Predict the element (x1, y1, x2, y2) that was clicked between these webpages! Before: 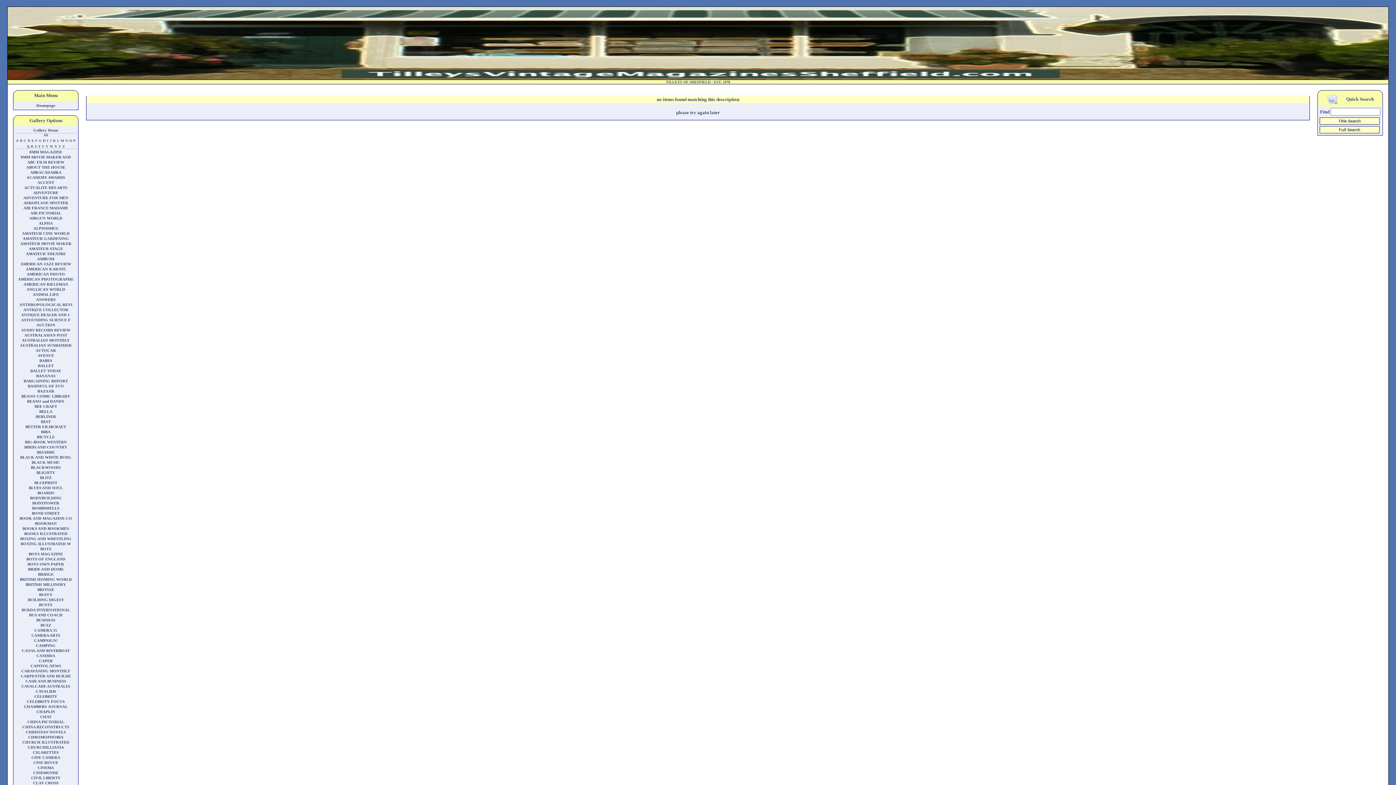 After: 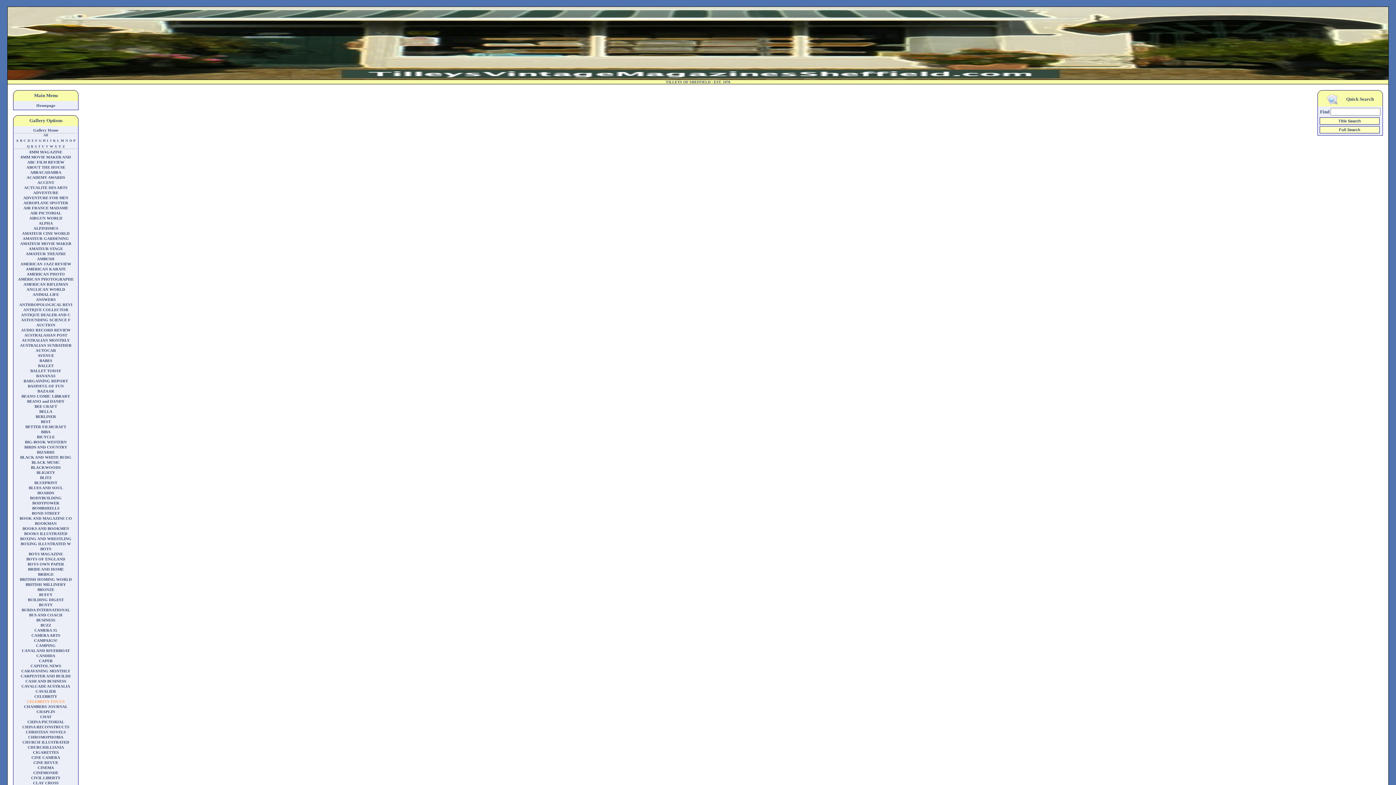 Action: label: CELEBRITY FOCUS bbox: (26, 699, 64, 704)